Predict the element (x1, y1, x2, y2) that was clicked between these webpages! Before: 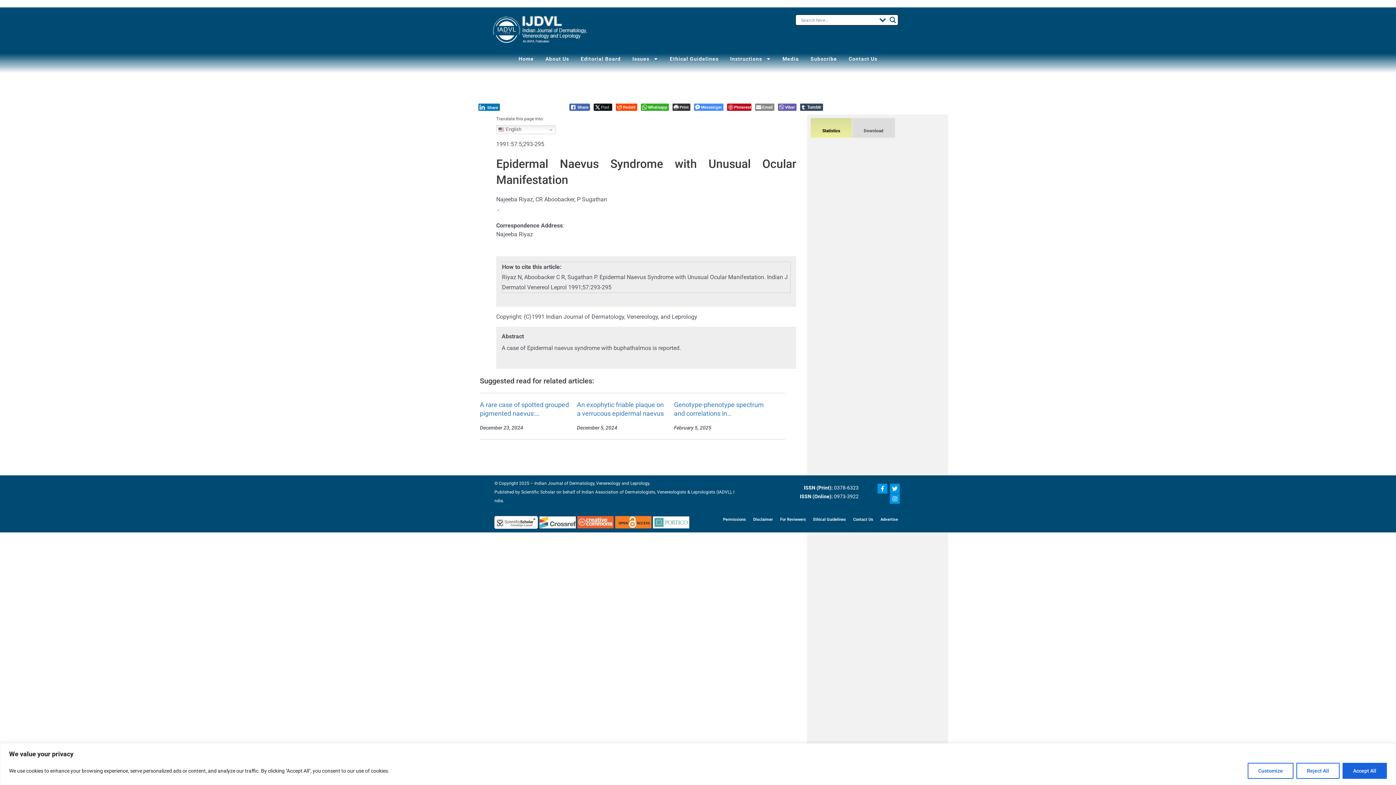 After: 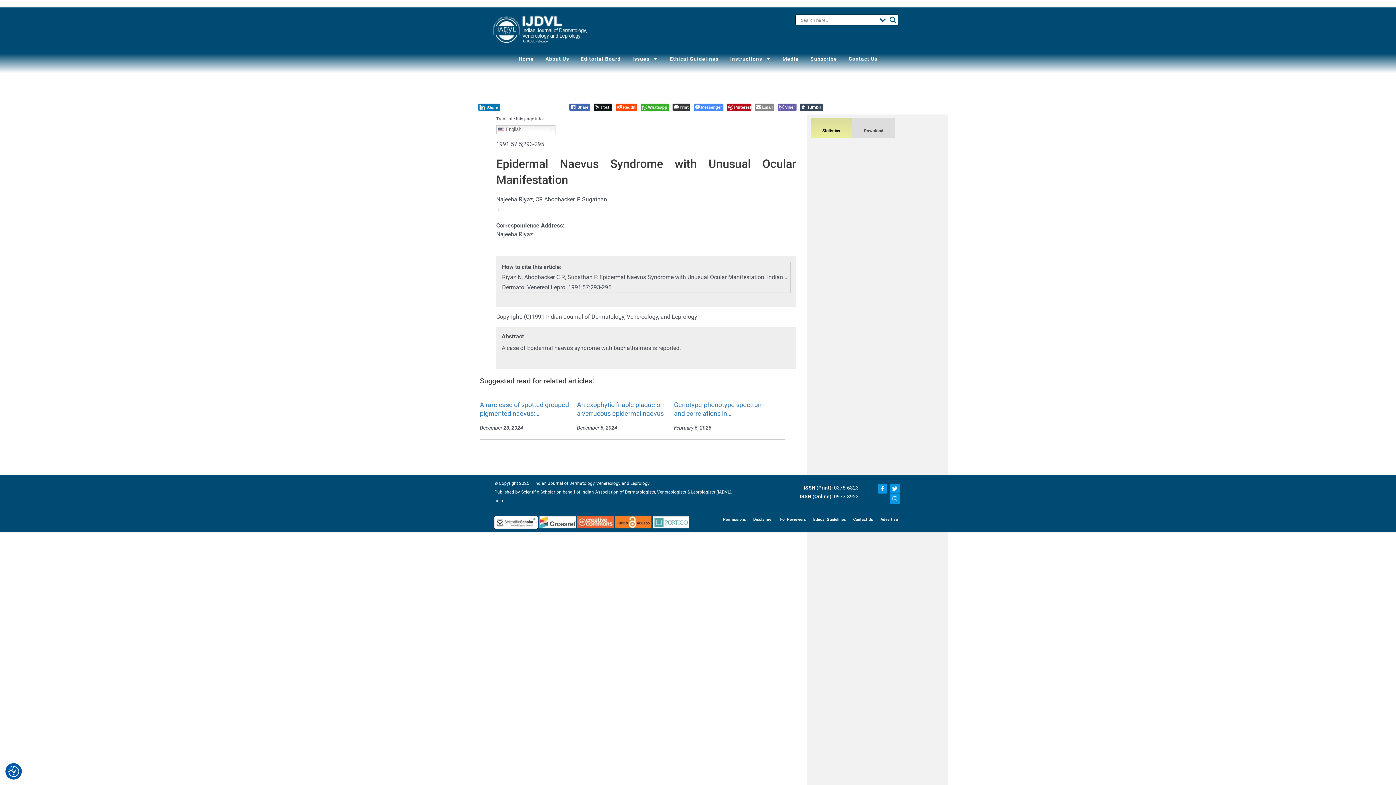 Action: label: Reject All bbox: (1296, 763, 1340, 779)